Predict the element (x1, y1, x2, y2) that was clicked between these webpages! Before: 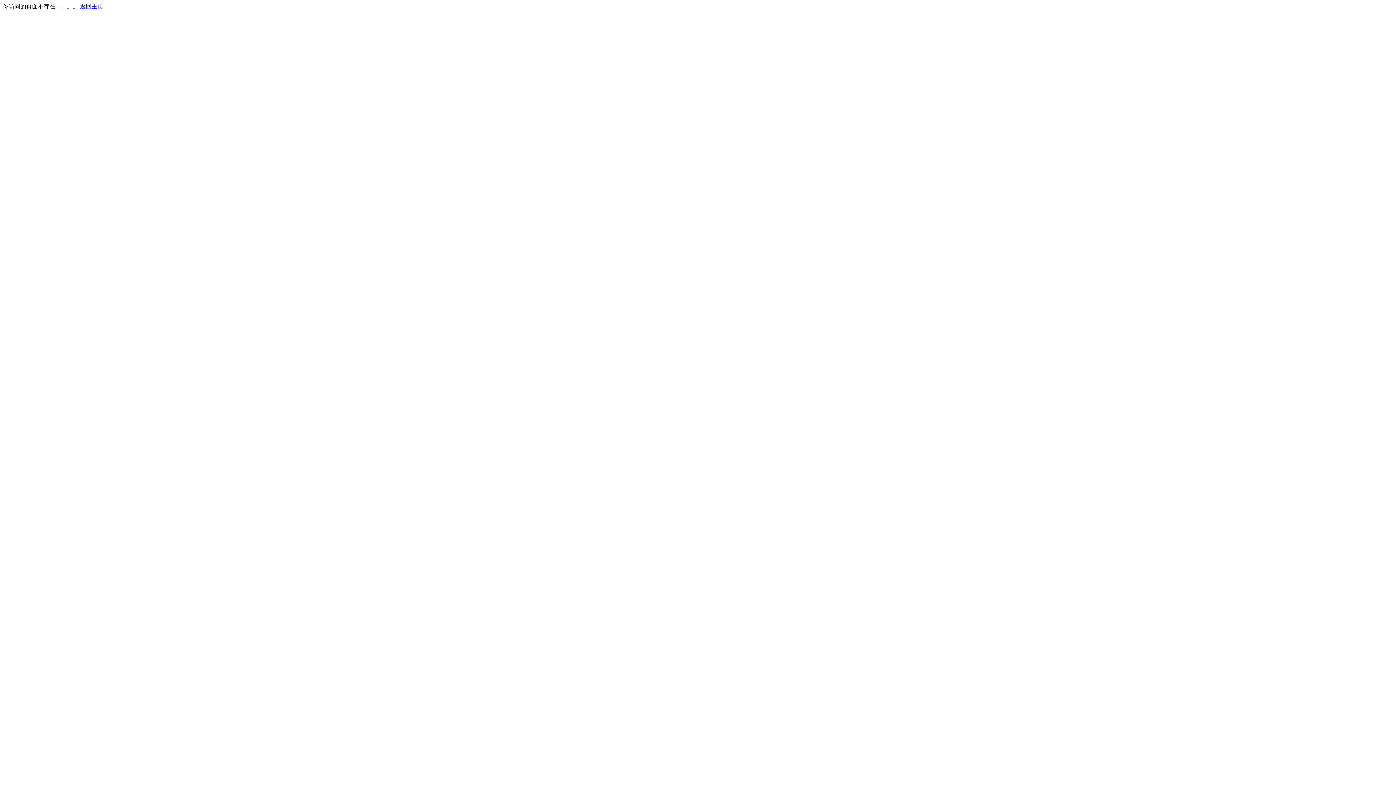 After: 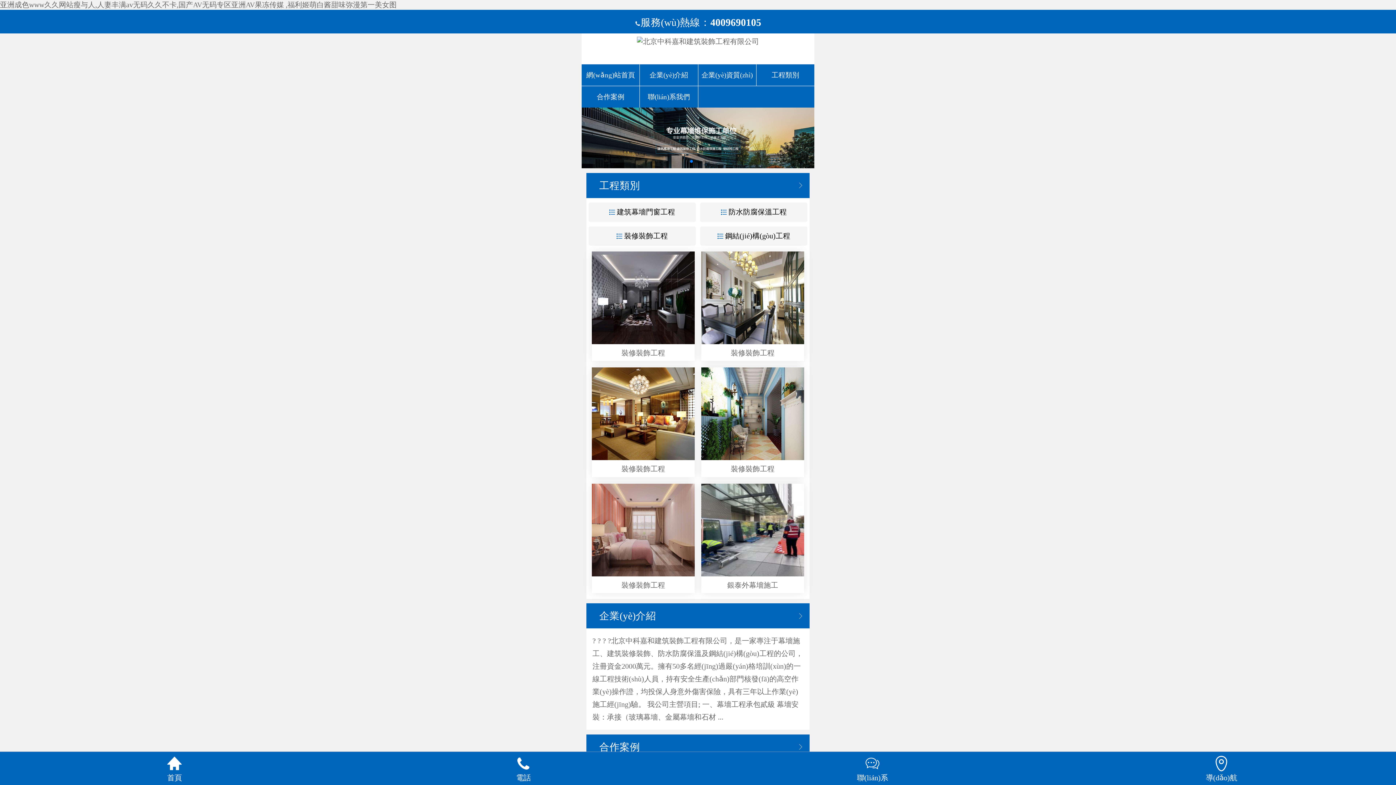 Action: label: 返回主页 bbox: (80, 3, 103, 9)